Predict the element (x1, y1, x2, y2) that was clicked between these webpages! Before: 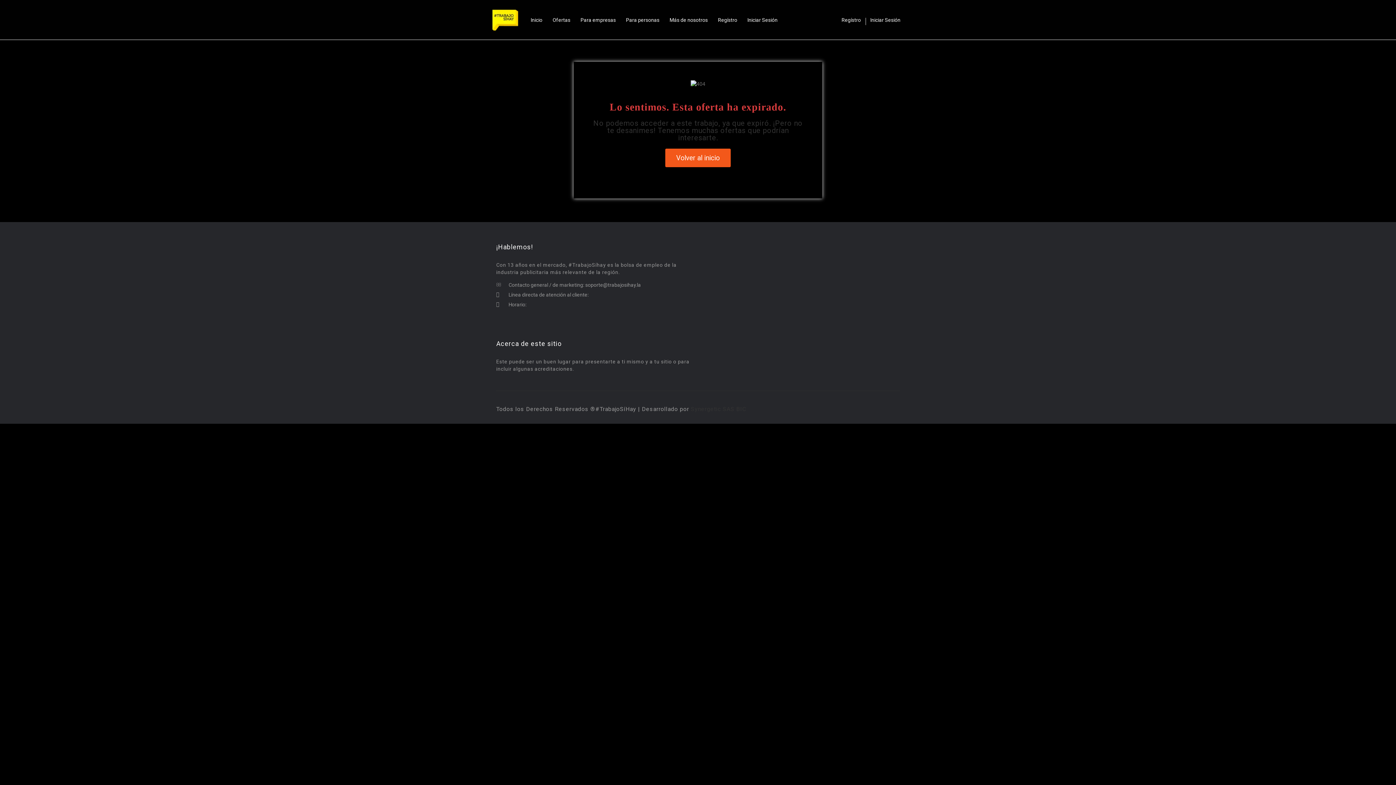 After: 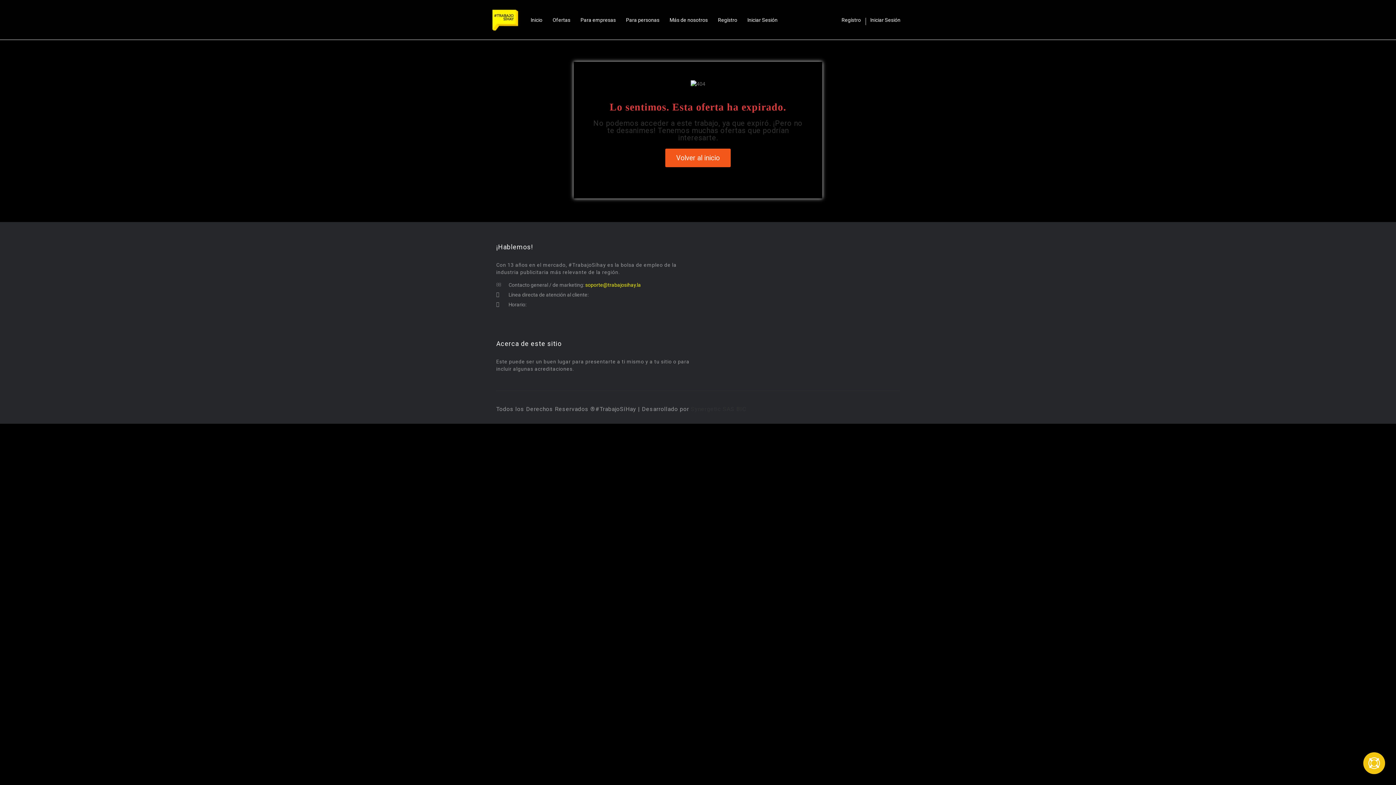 Action: label: soporte@trabajosihay.la bbox: (585, 282, 641, 288)